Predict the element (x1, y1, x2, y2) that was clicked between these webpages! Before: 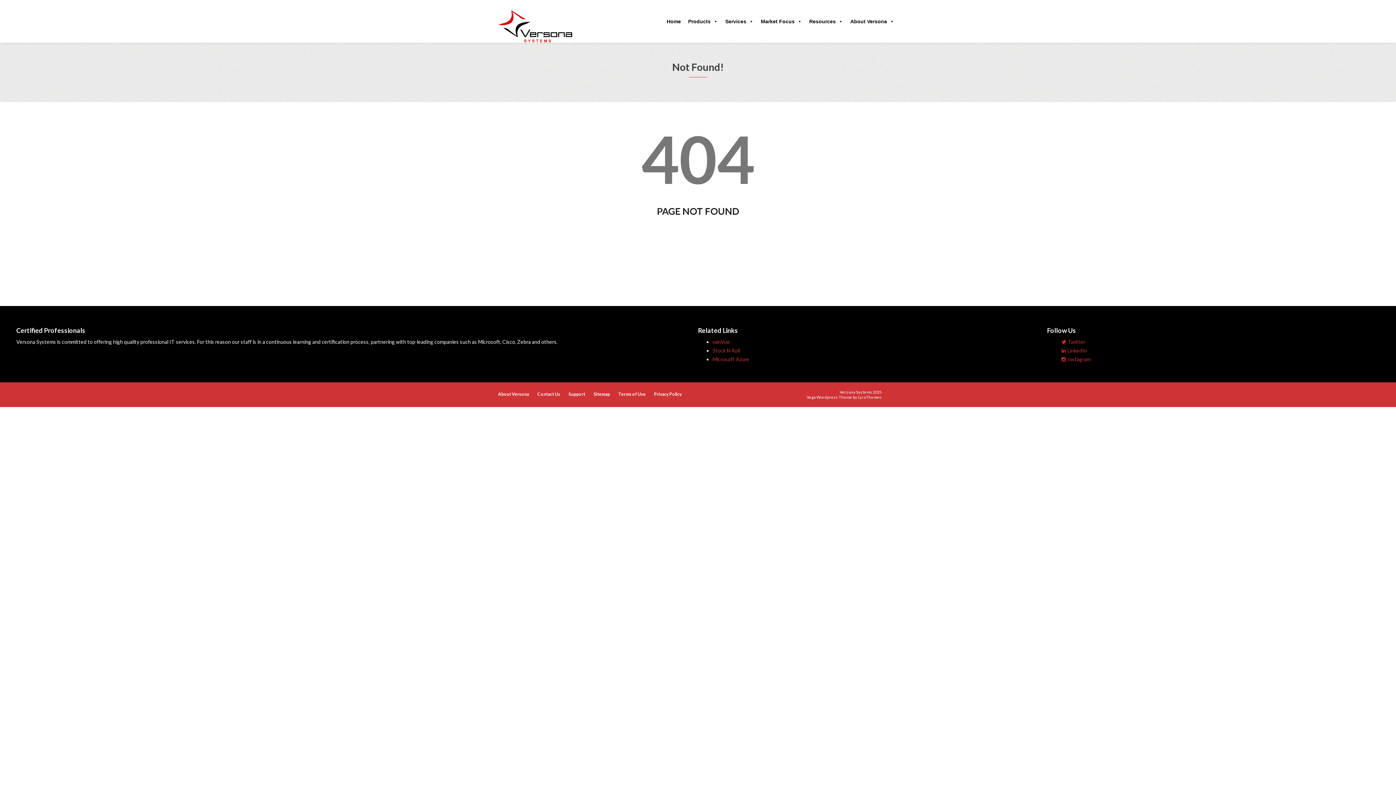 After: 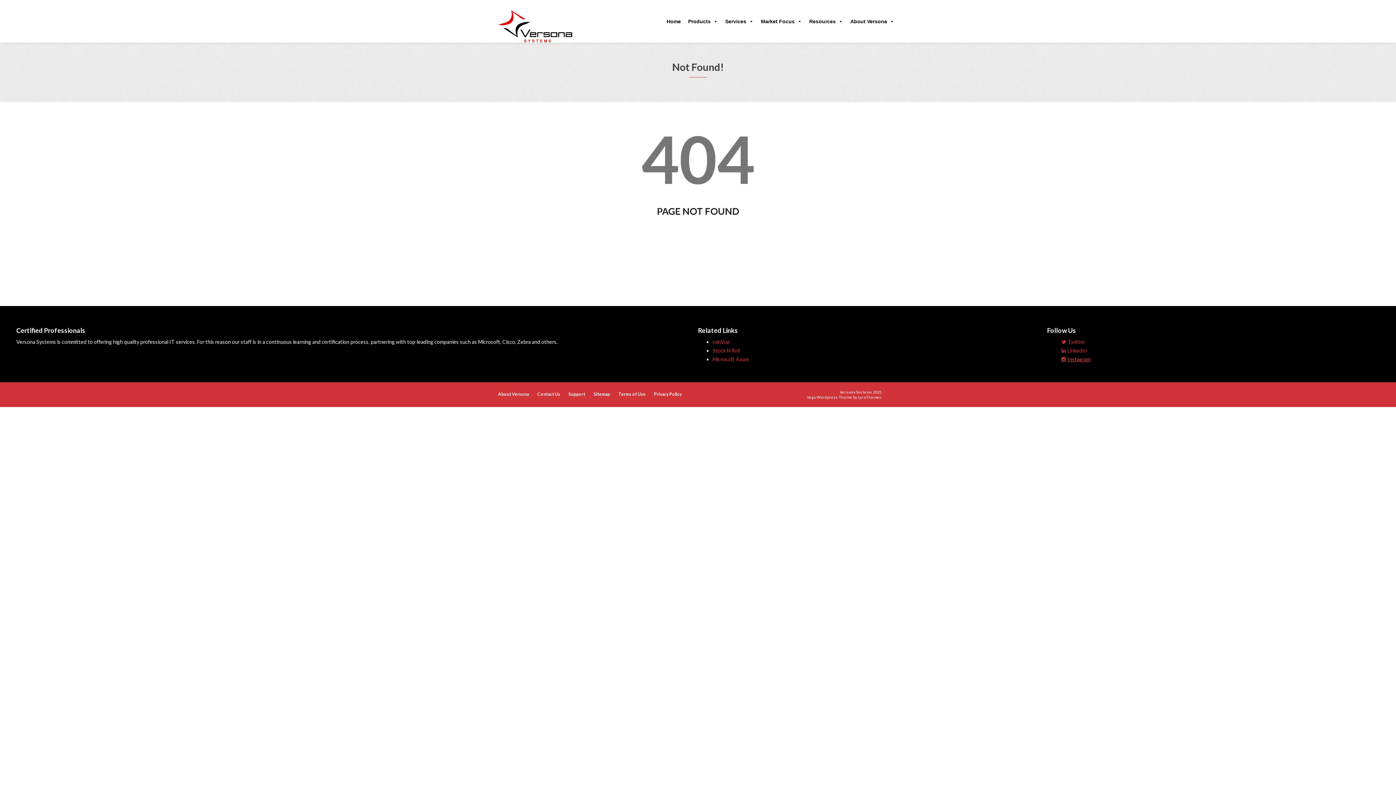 Action: bbox: (1061, 356, 1090, 362) label:  Instagram